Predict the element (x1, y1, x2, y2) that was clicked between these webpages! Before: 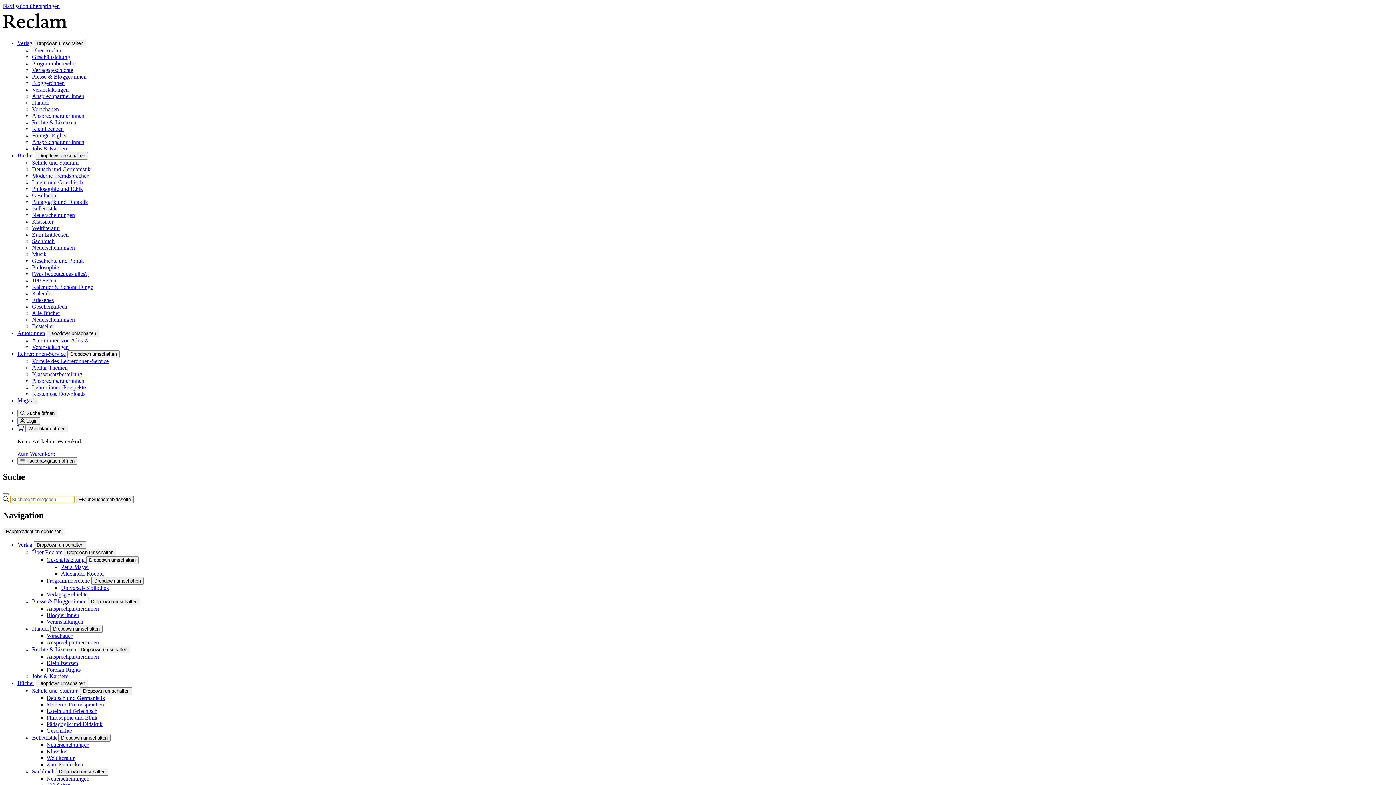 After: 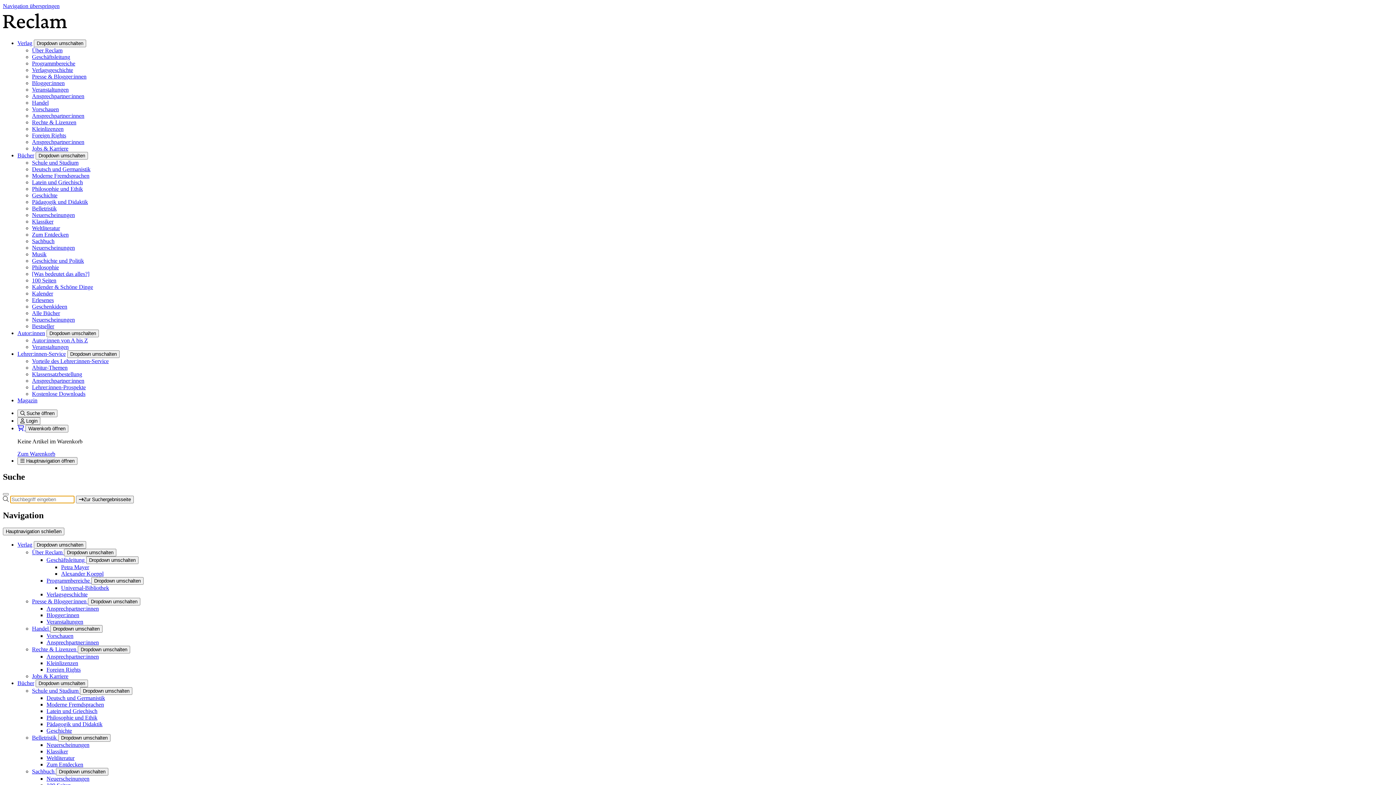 Action: bbox: (32, 323, 54, 329) label: Bestseller